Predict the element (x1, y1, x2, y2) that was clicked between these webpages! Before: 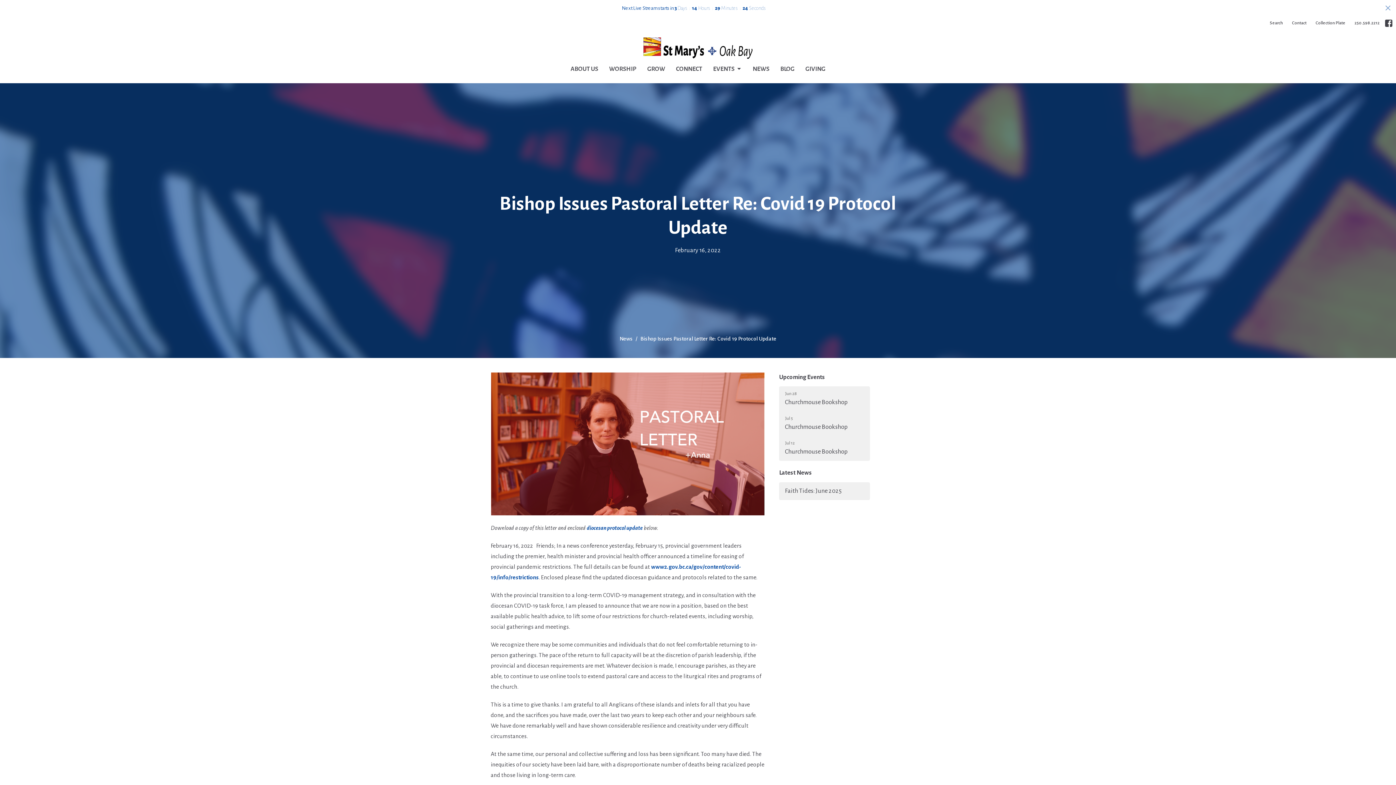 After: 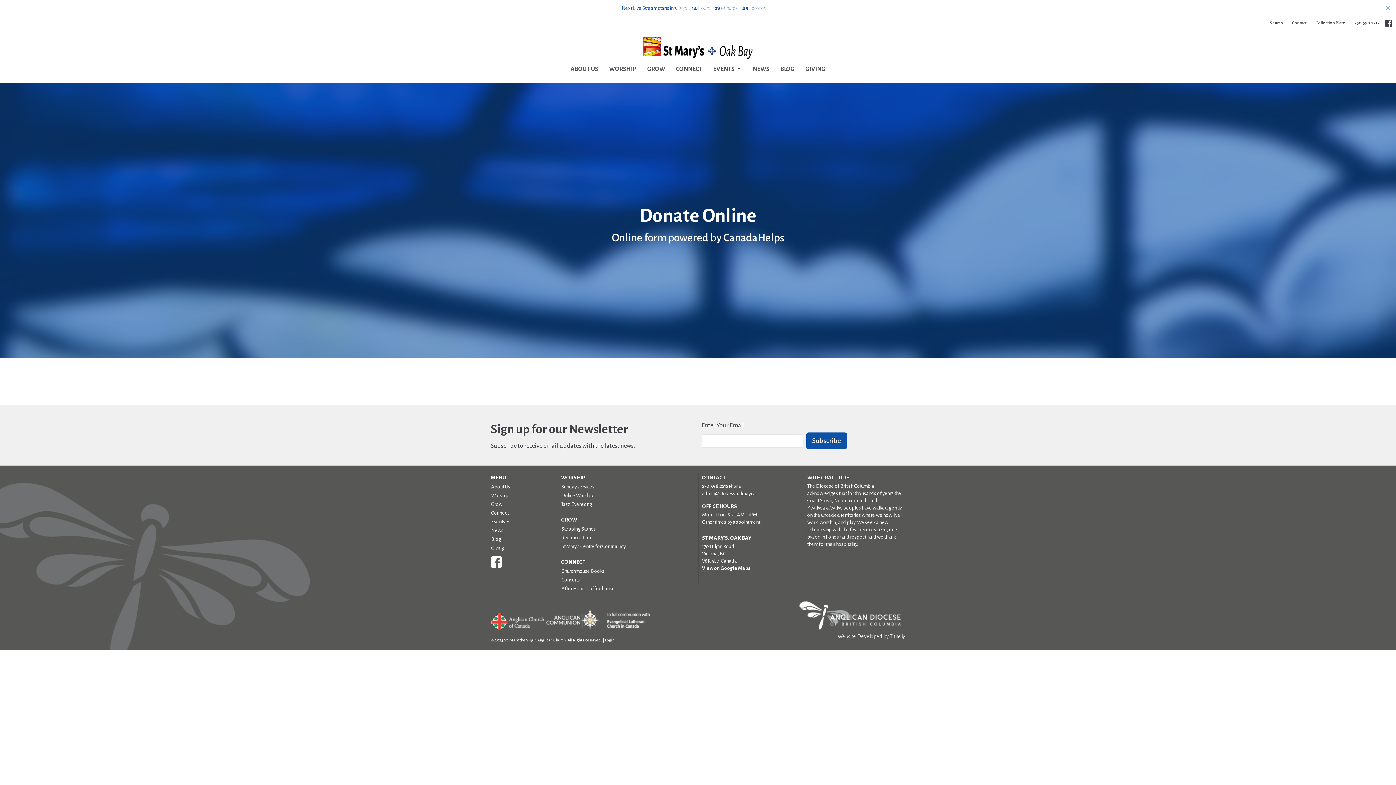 Action: label: Collection Plate bbox: (1312, 17, 1349, 28)